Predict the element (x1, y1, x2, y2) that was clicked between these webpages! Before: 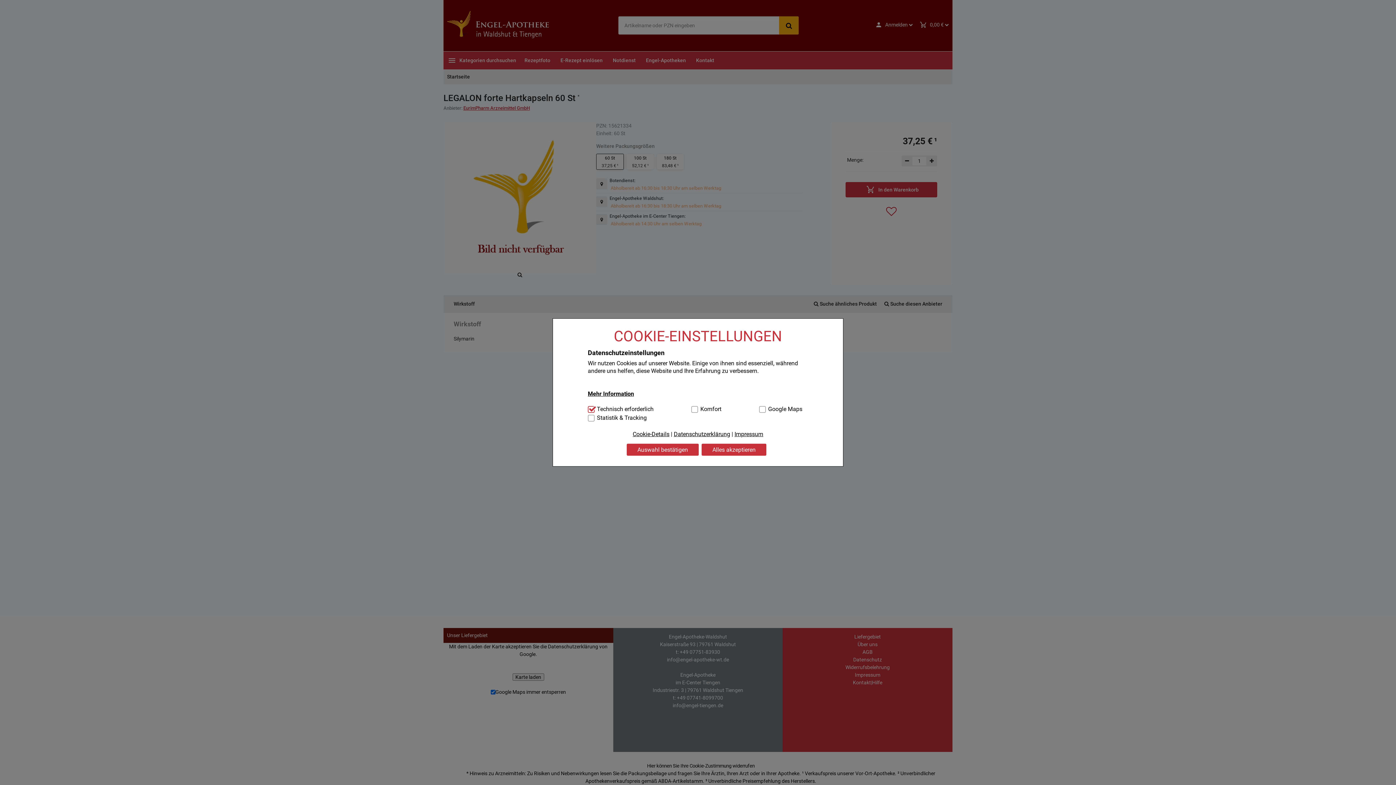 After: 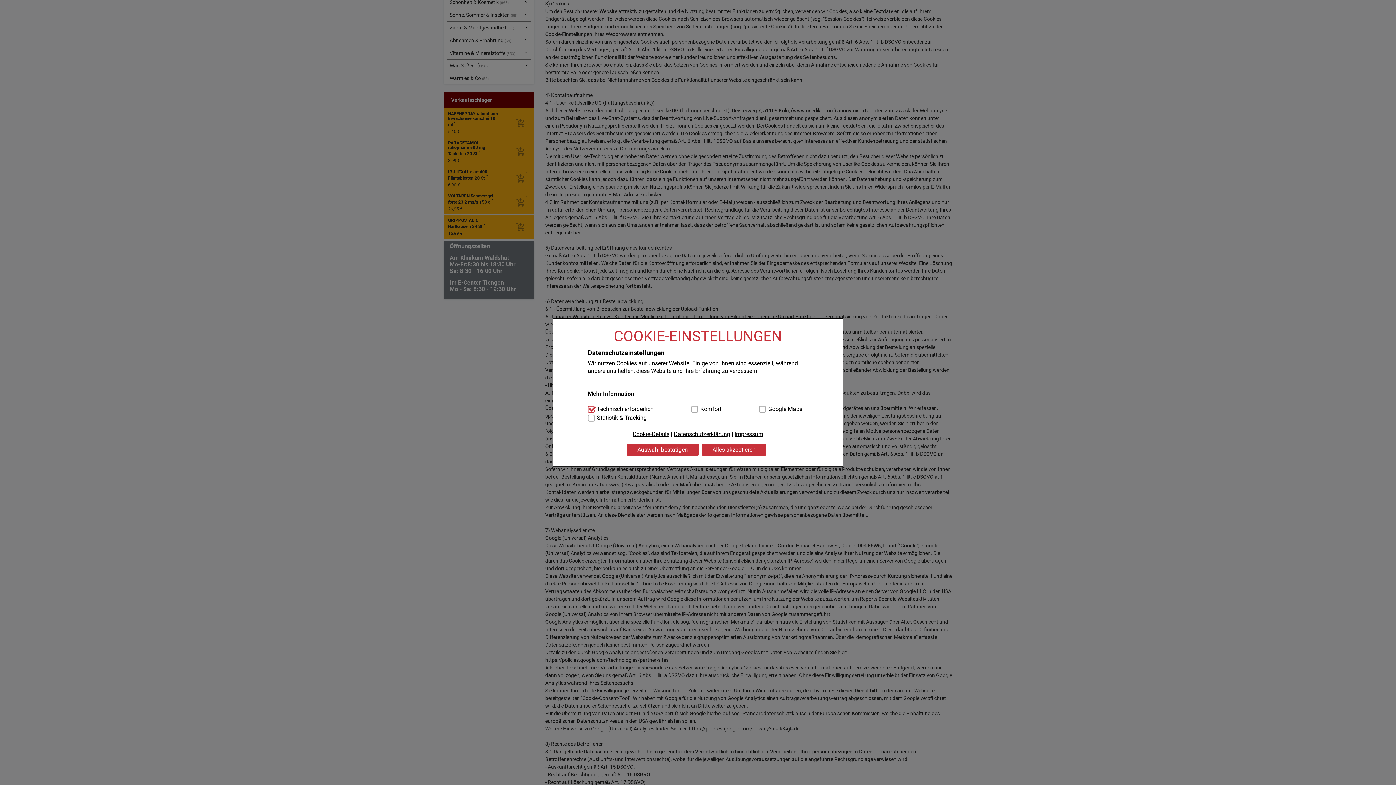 Action: label: Cookie-Details bbox: (632, 430, 669, 438)